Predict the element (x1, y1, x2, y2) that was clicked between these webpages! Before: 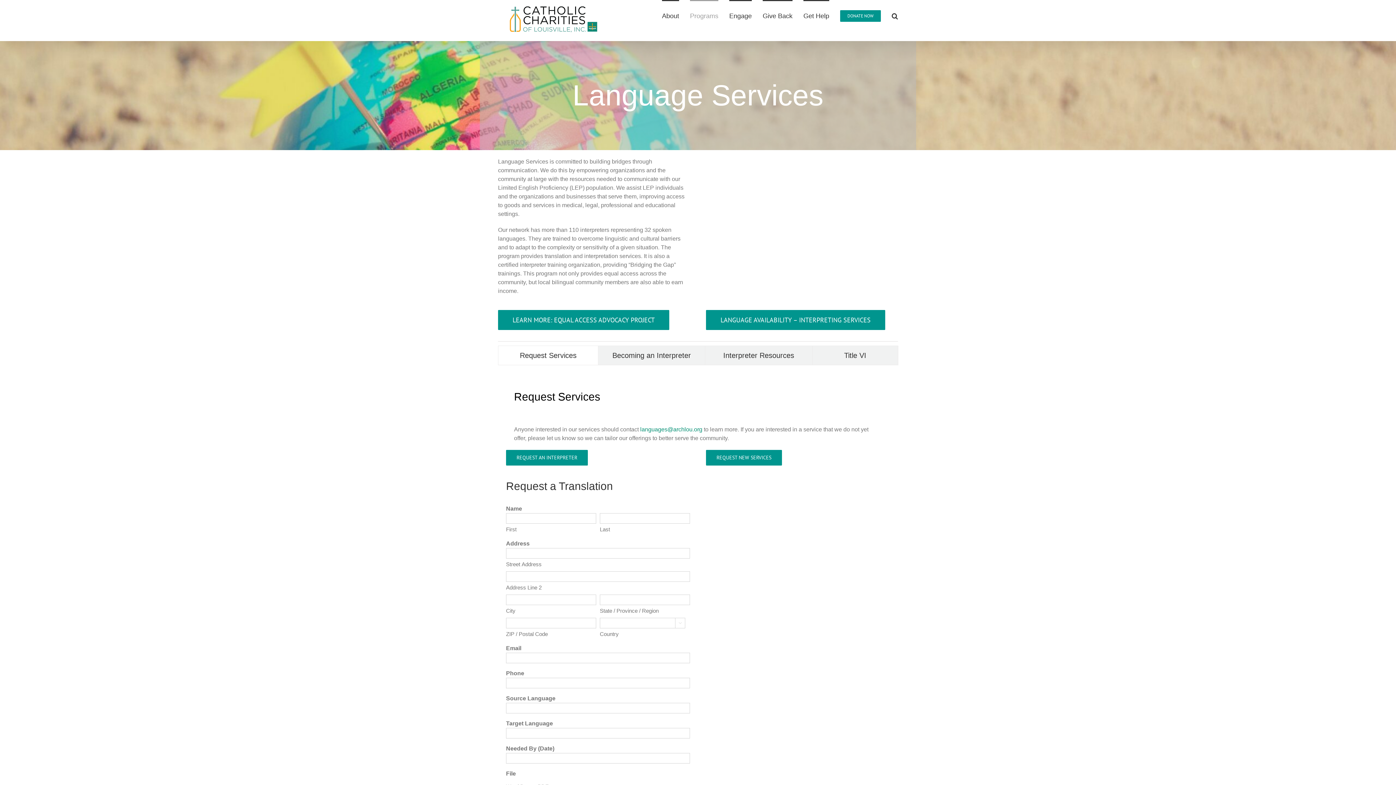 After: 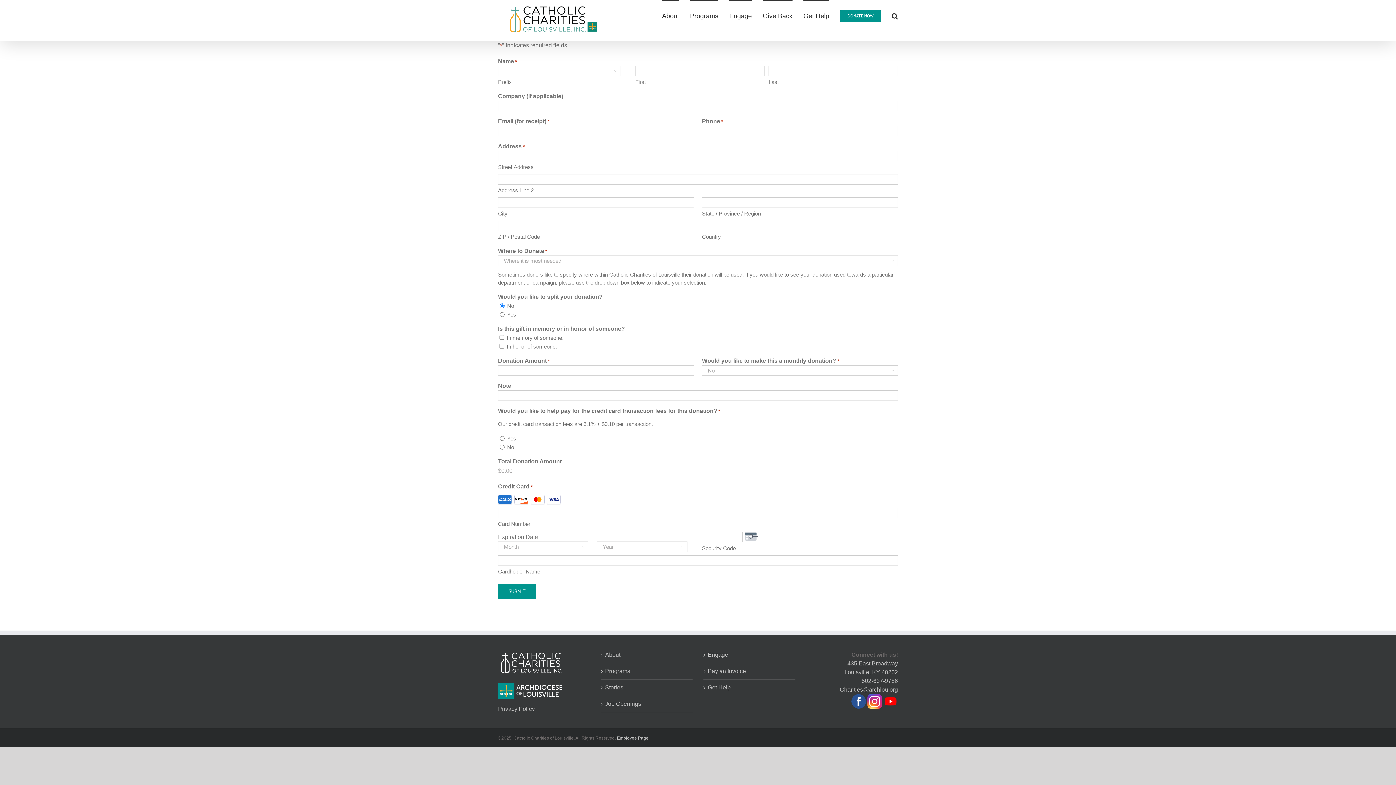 Action: bbox: (840, 0, 881, 30) label: DONATE NOW